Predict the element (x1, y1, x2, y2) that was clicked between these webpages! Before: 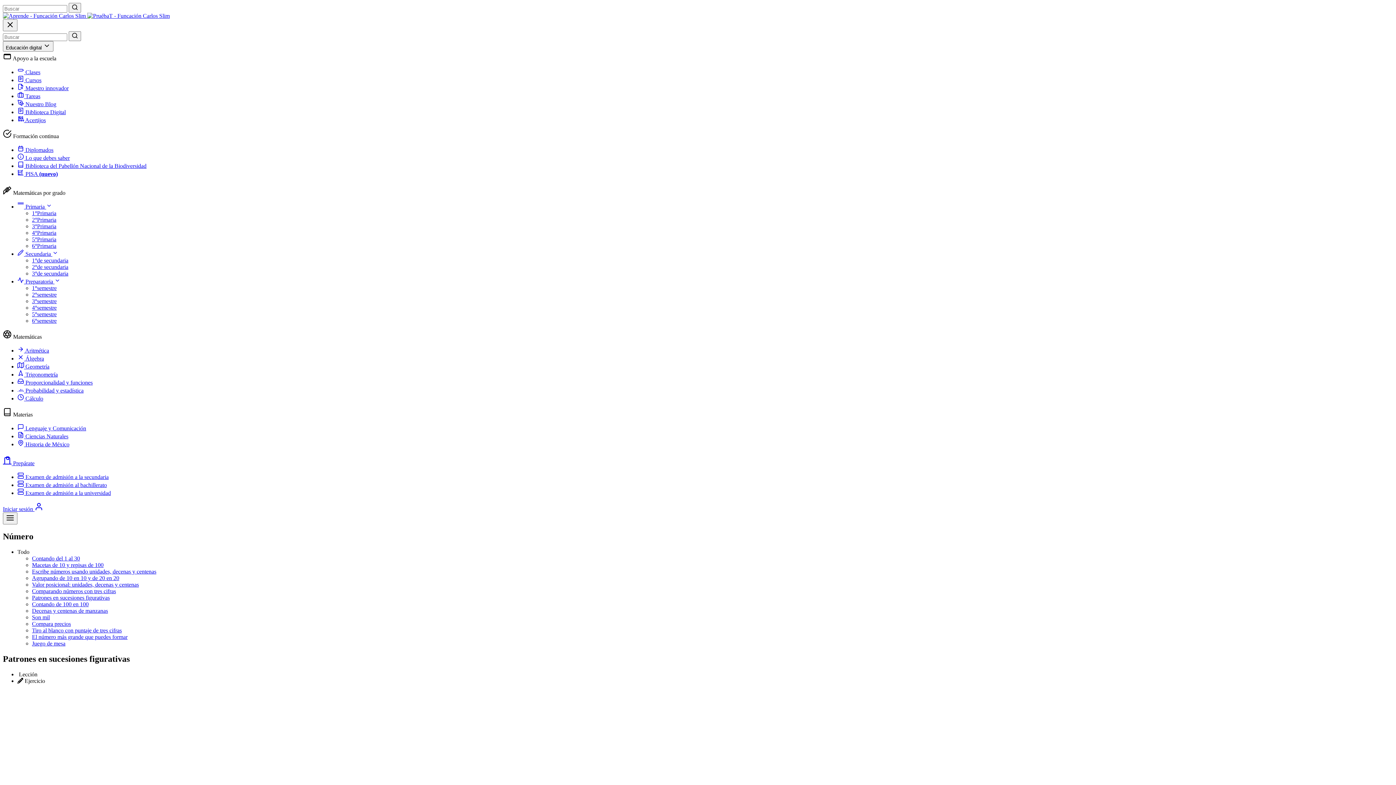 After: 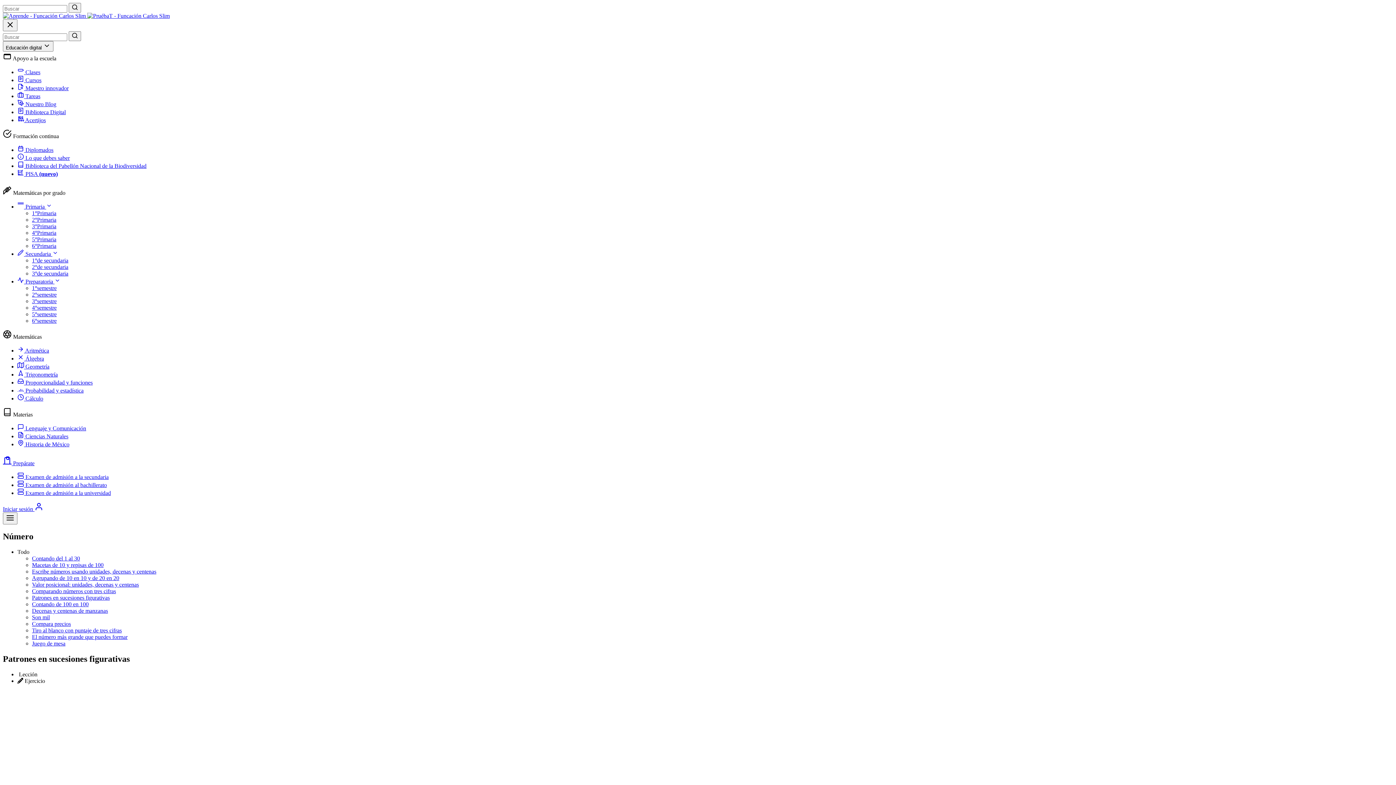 Action: bbox: (17, 109, 65, 115) label:  Biblioteca Digital